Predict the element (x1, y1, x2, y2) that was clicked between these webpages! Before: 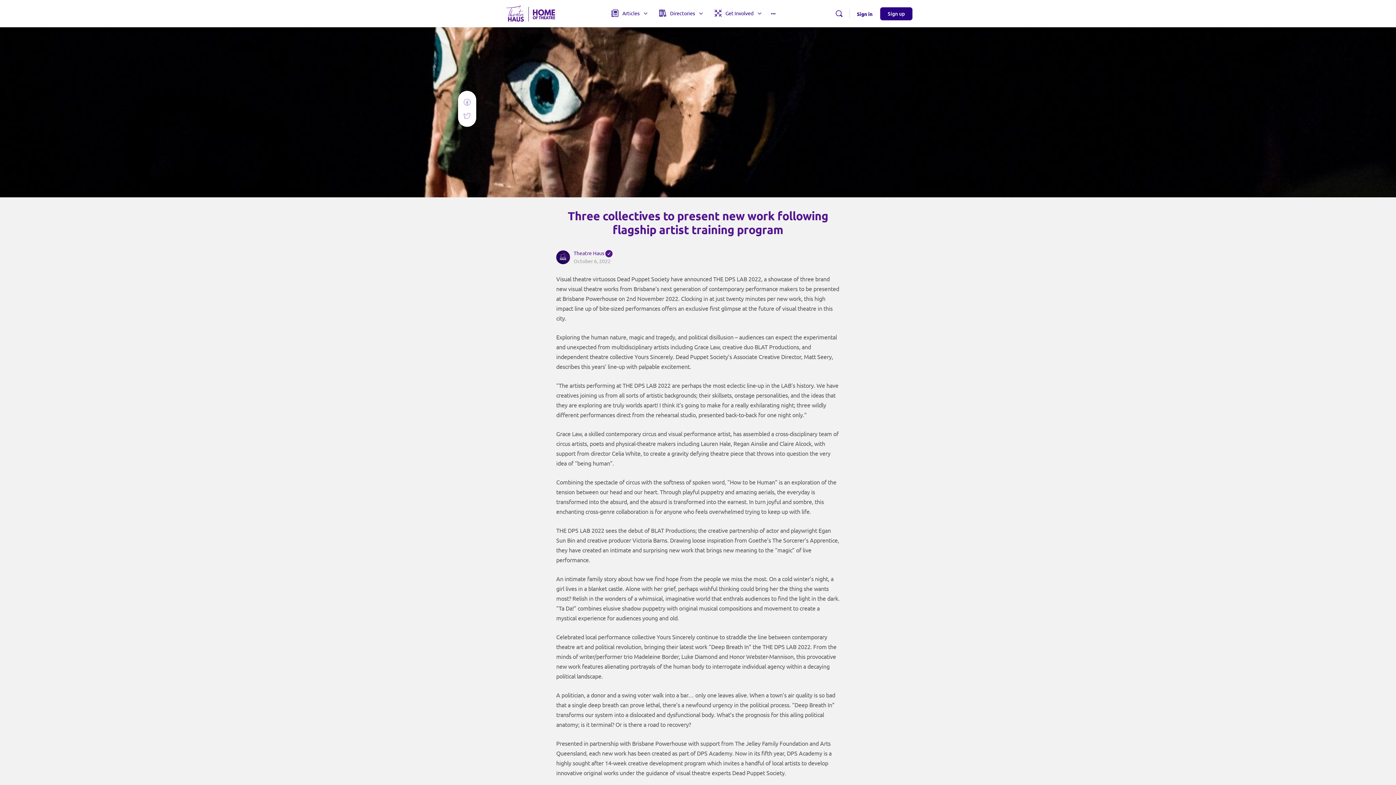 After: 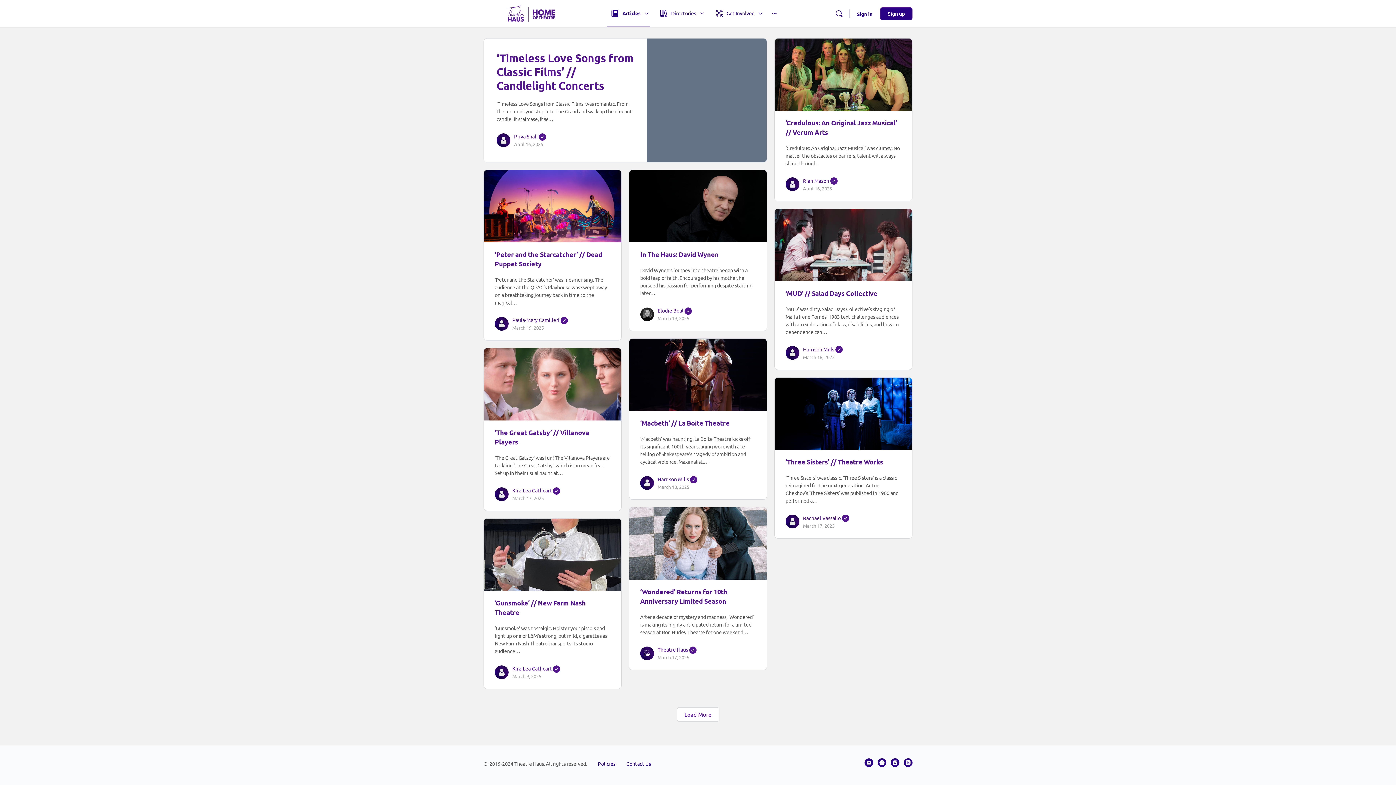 Action: bbox: (607, 0, 649, 27) label: Articles